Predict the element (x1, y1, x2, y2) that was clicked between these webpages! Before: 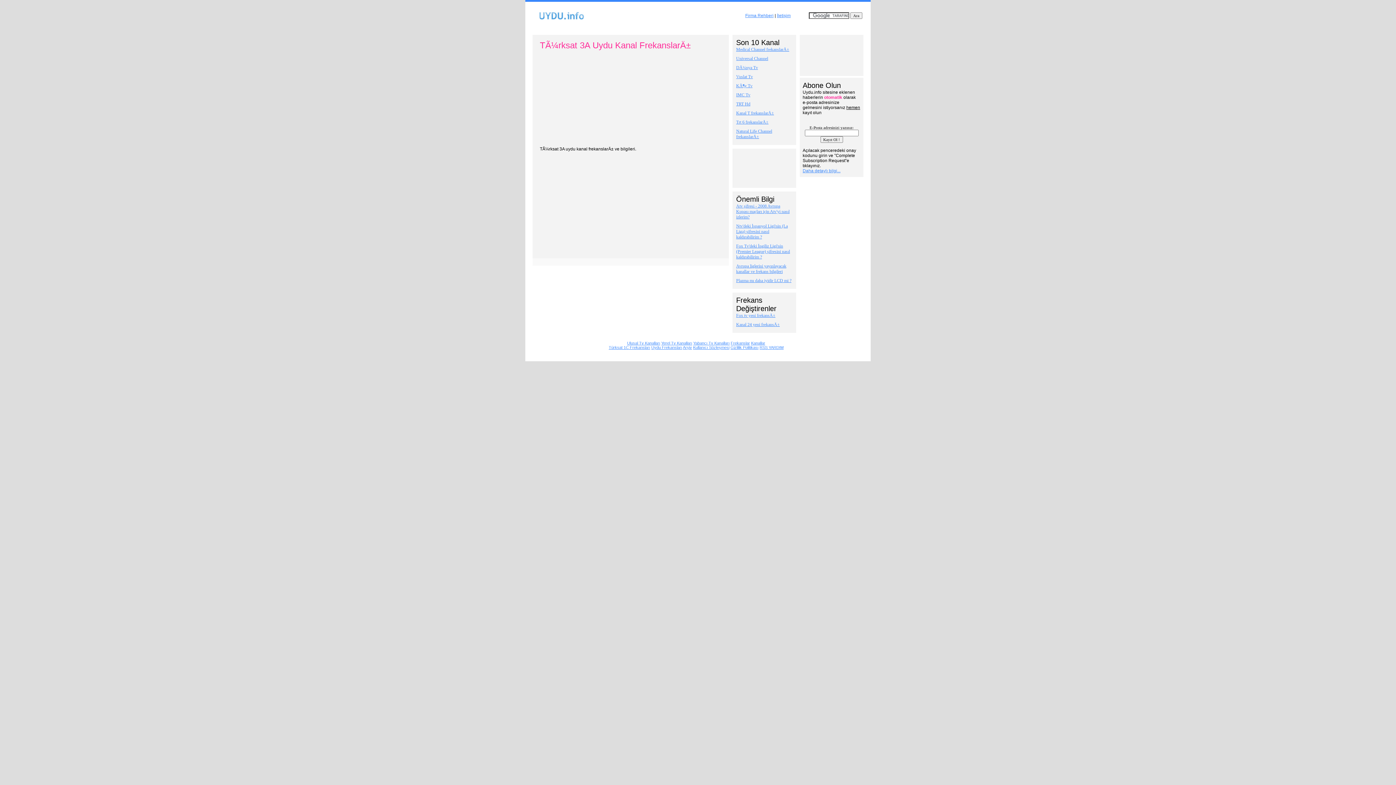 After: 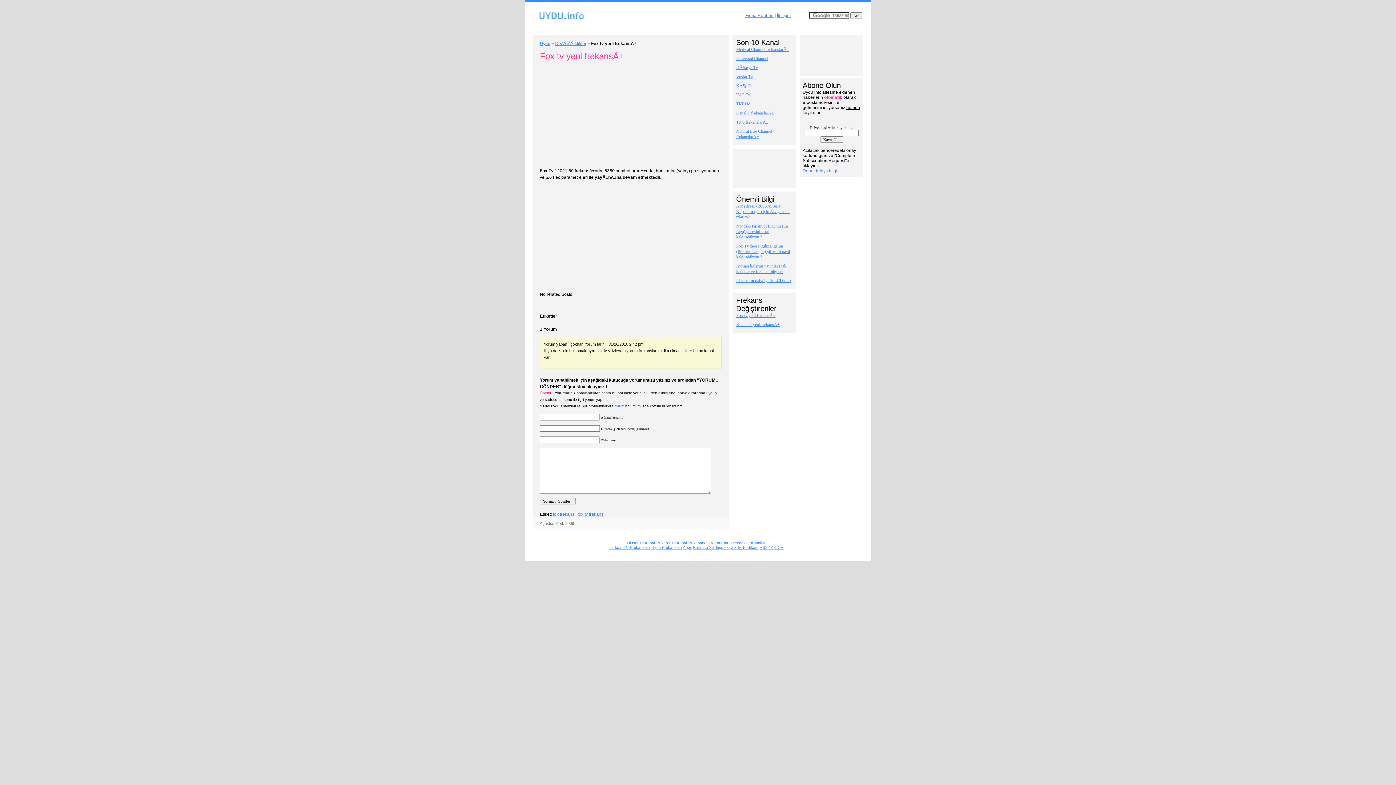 Action: bbox: (736, 313, 775, 318) label: Fox tv yeni frekansÄ±